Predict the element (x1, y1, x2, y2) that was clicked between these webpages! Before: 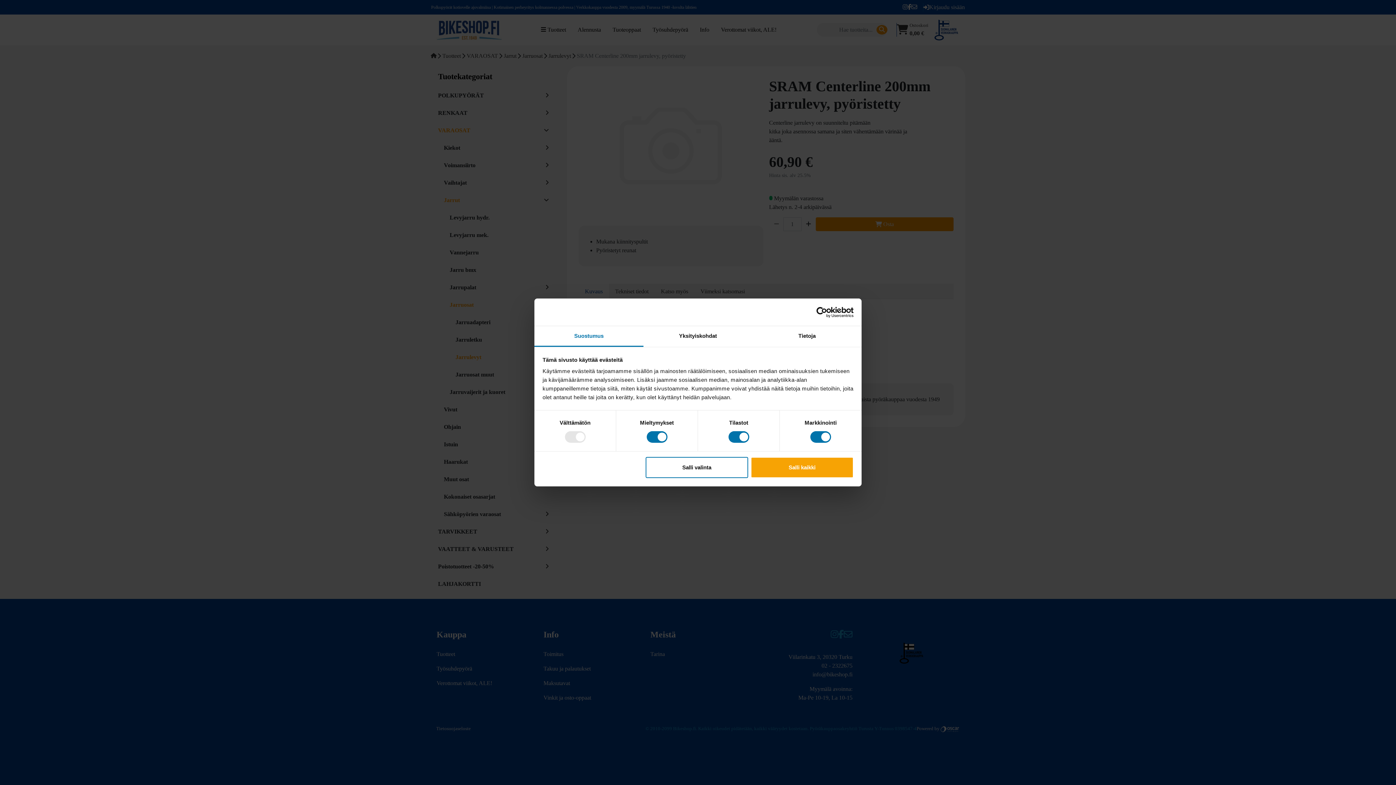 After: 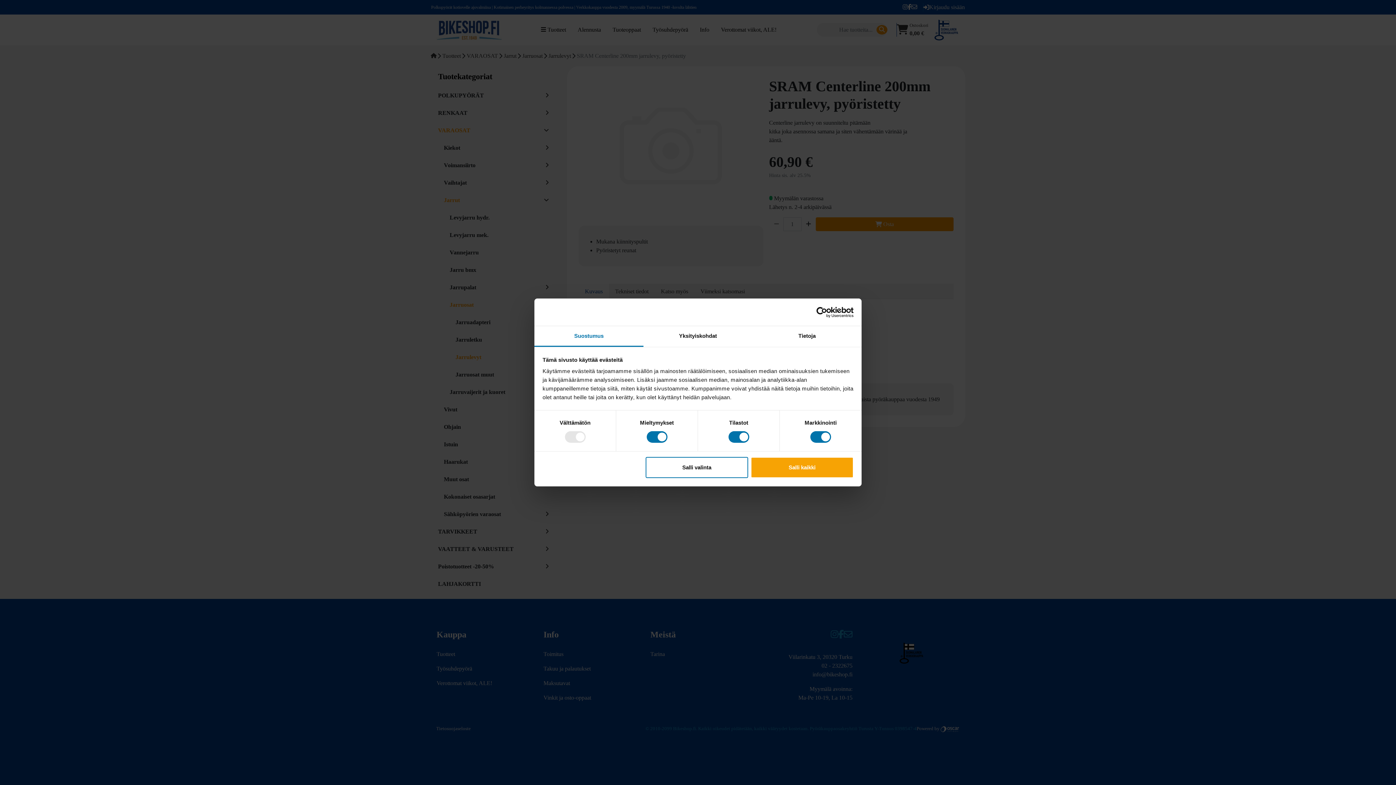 Action: bbox: (534, 326, 643, 347) label: Suostumus